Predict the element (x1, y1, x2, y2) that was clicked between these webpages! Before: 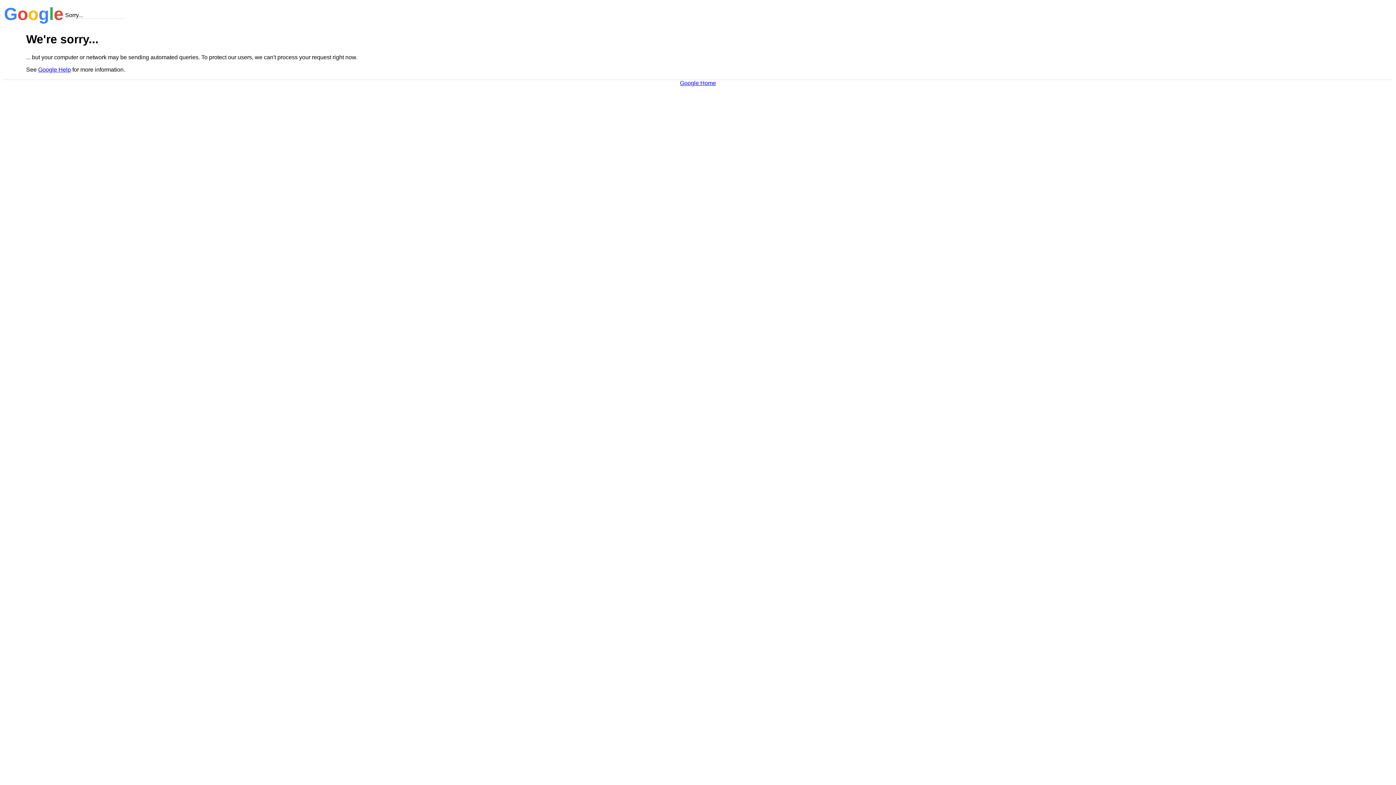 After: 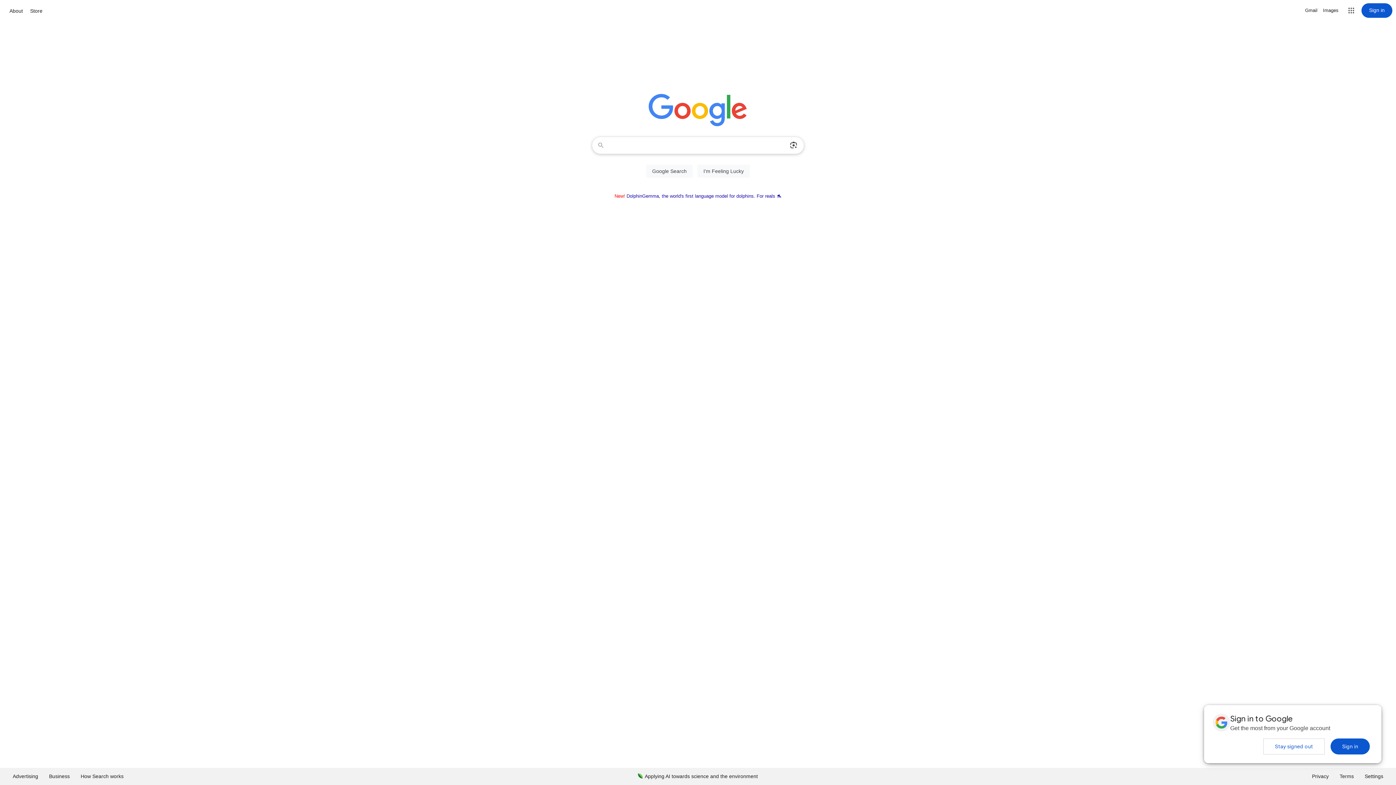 Action: label: Google Home bbox: (680, 79, 716, 86)